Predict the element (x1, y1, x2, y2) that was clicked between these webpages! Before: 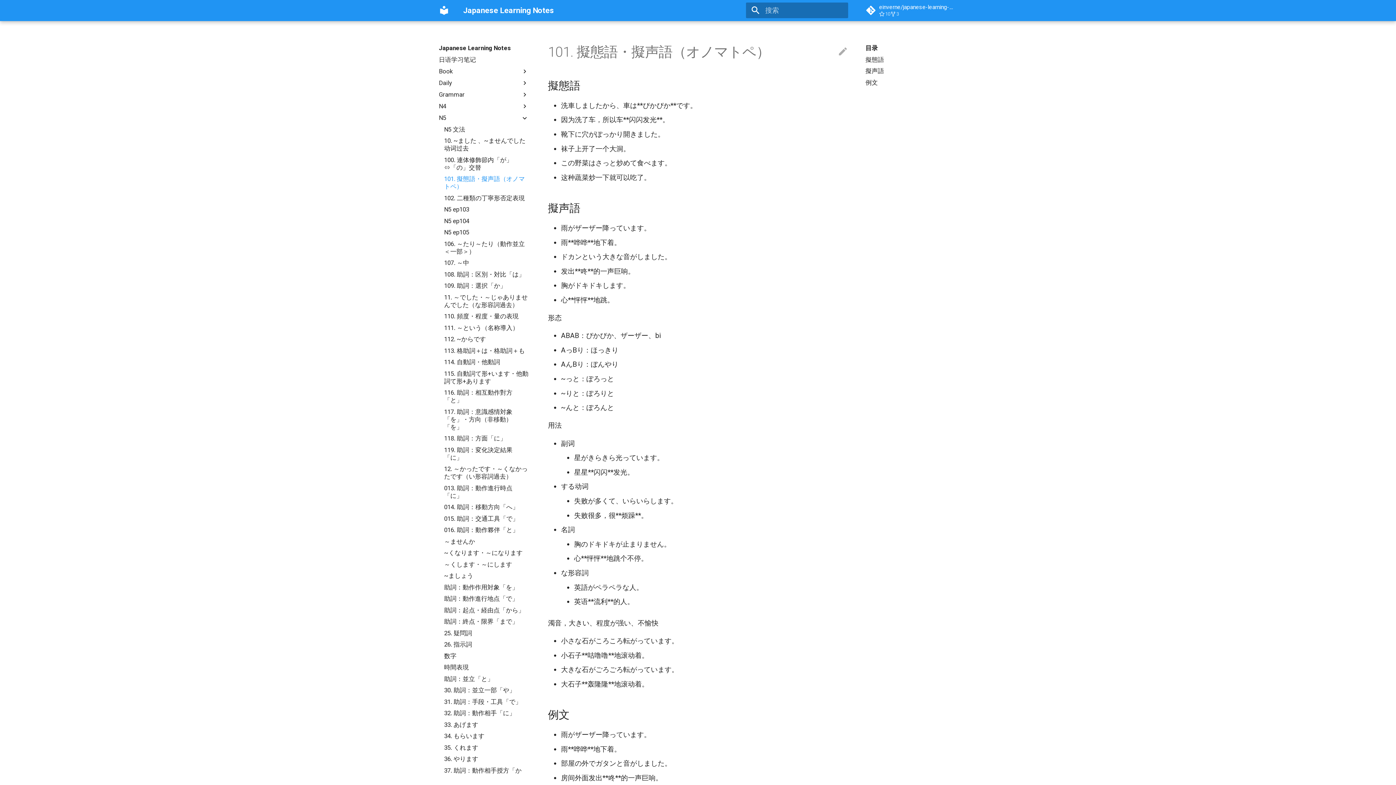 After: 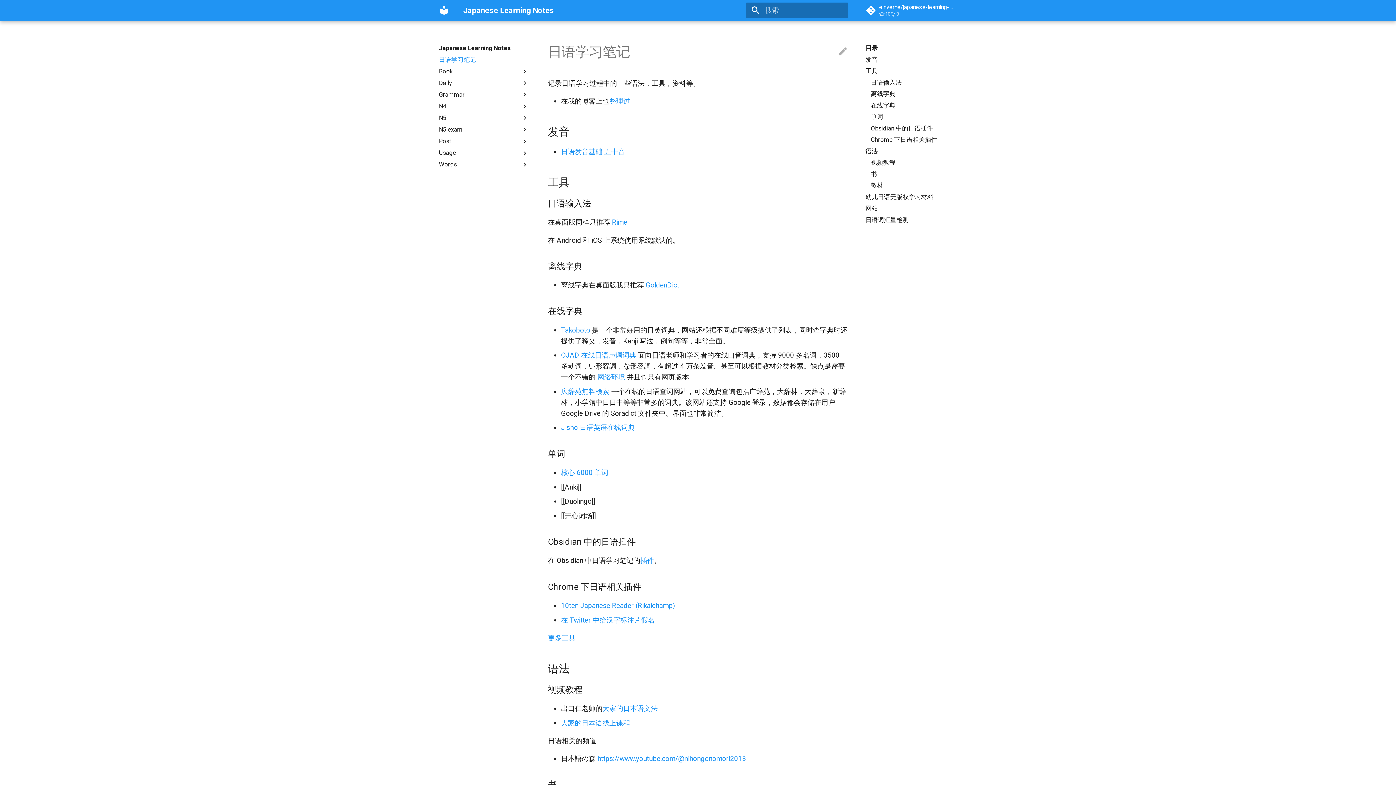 Action: label: Japanese Learning Notes bbox: (435, 1, 452, 19)